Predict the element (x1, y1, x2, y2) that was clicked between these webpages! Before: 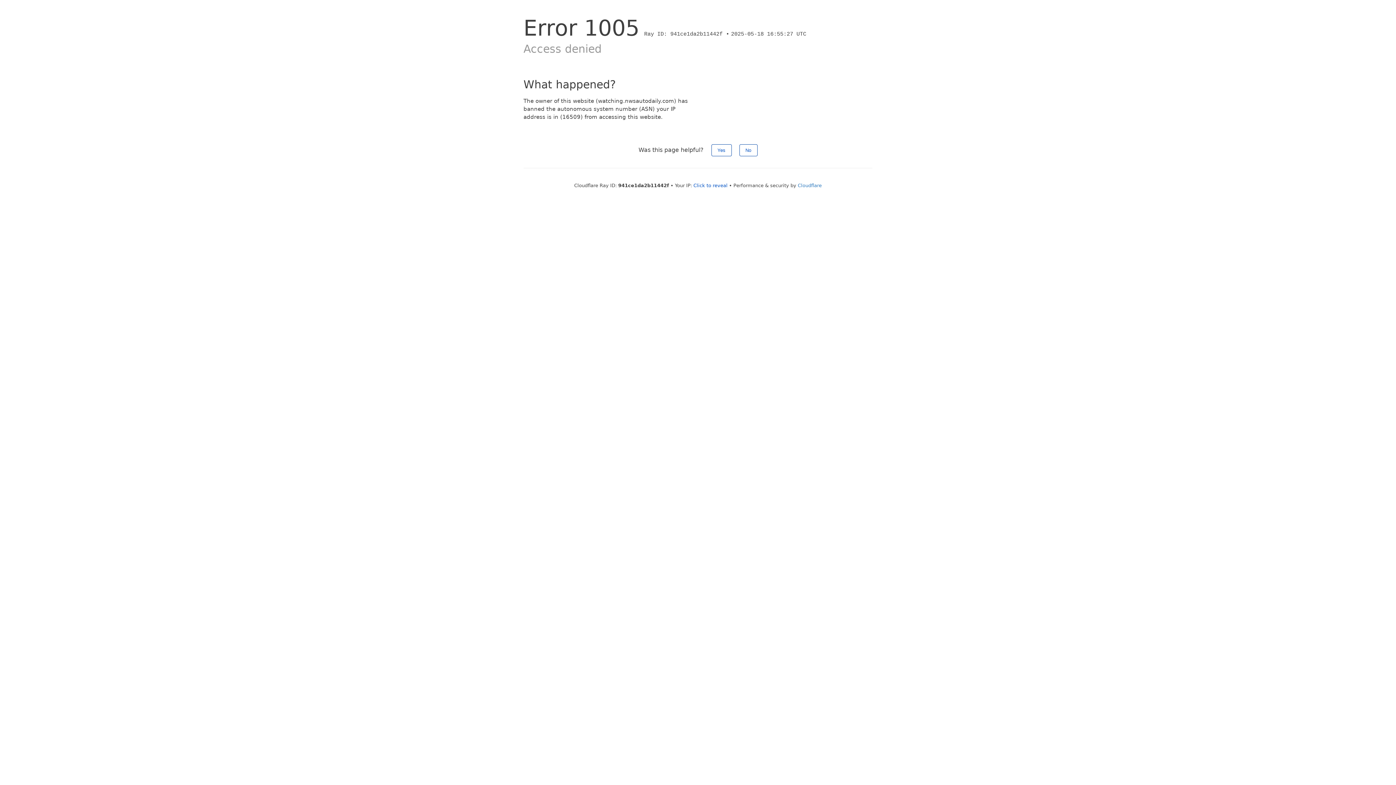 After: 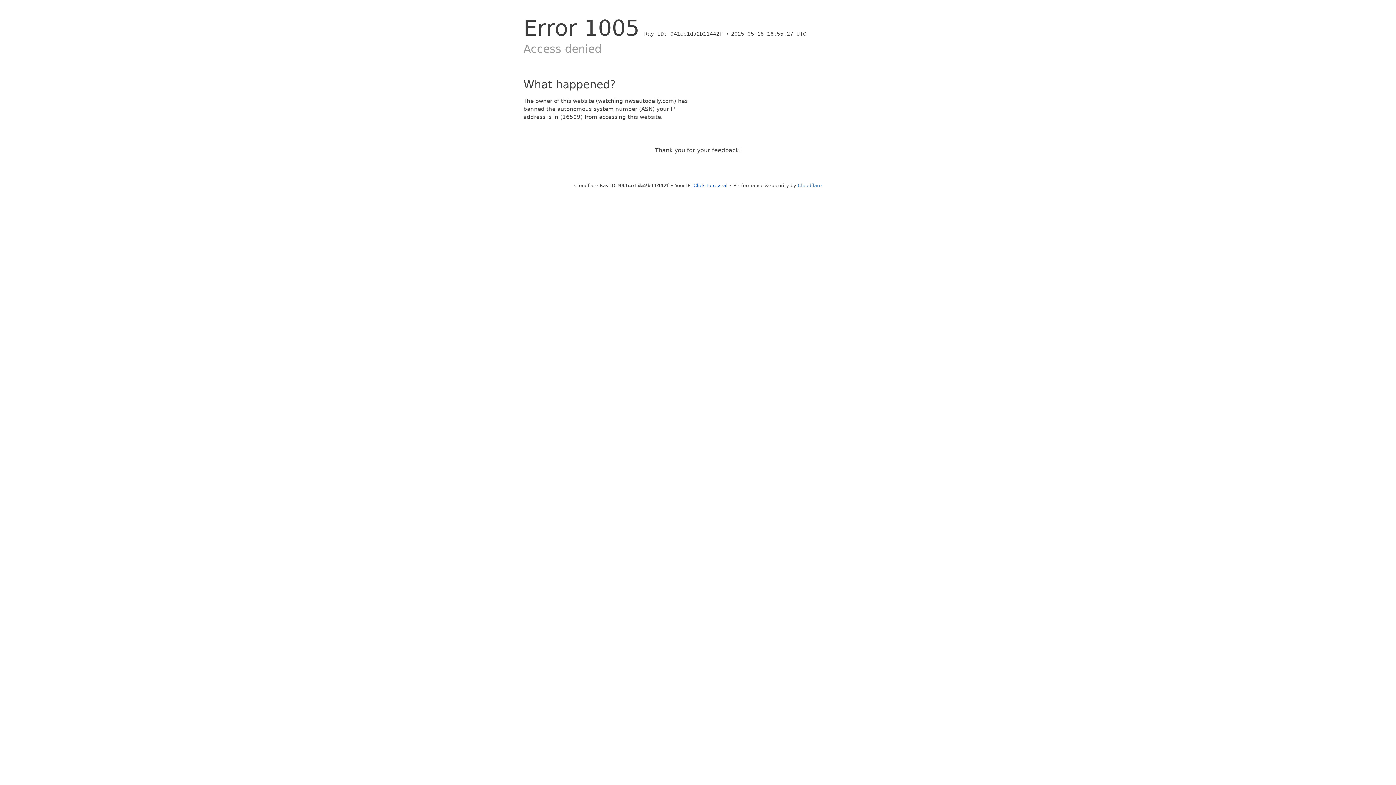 Action: label: Yes bbox: (711, 144, 731, 156)